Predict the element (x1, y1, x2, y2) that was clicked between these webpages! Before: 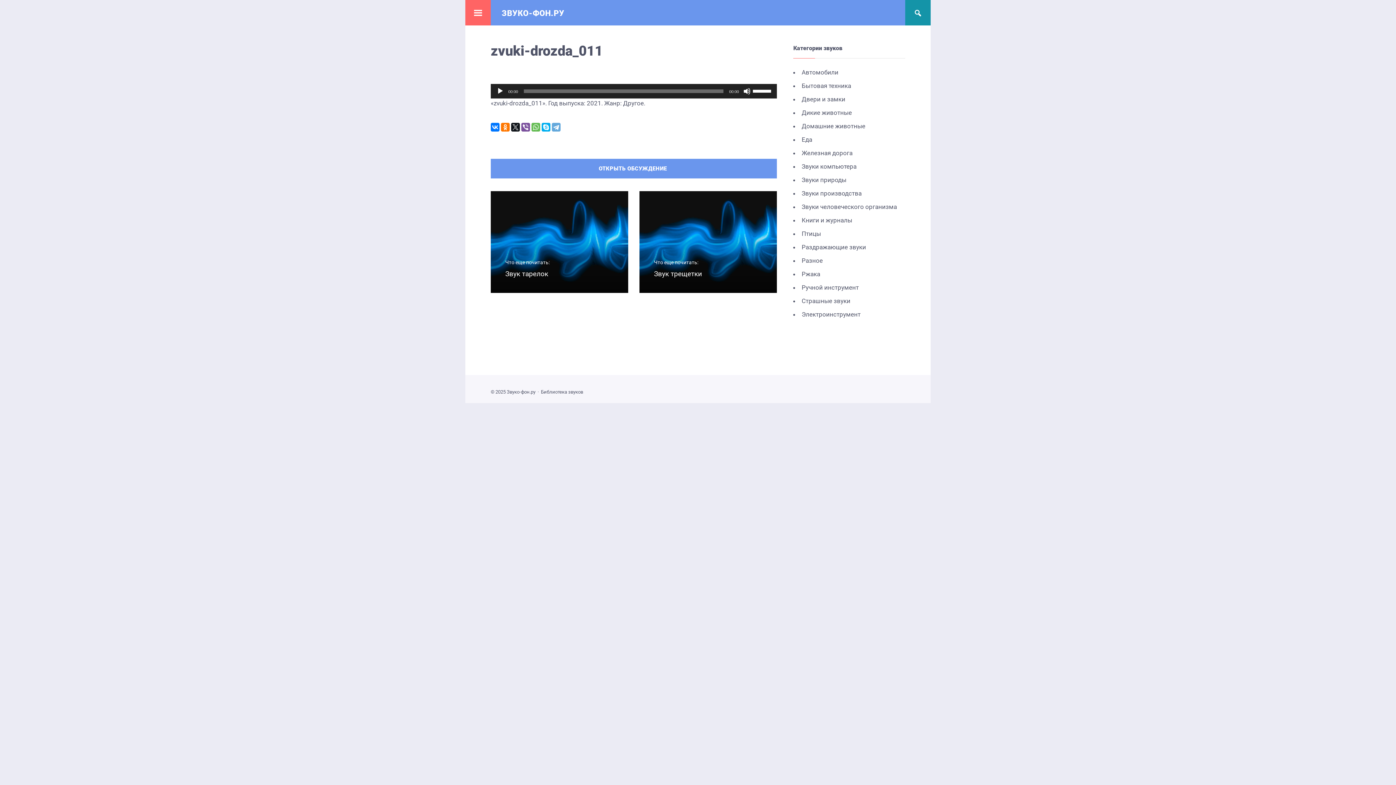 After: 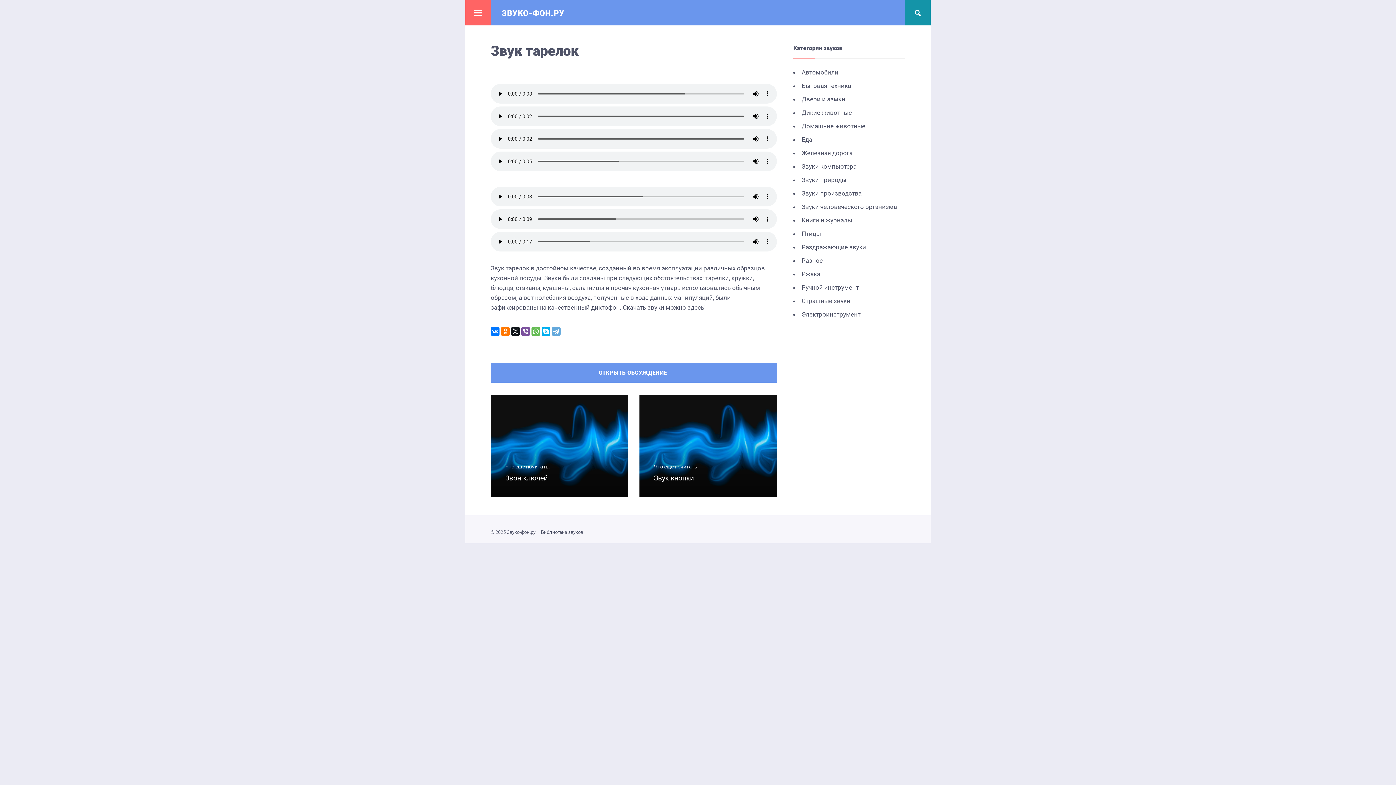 Action: bbox: (490, 191, 628, 293)